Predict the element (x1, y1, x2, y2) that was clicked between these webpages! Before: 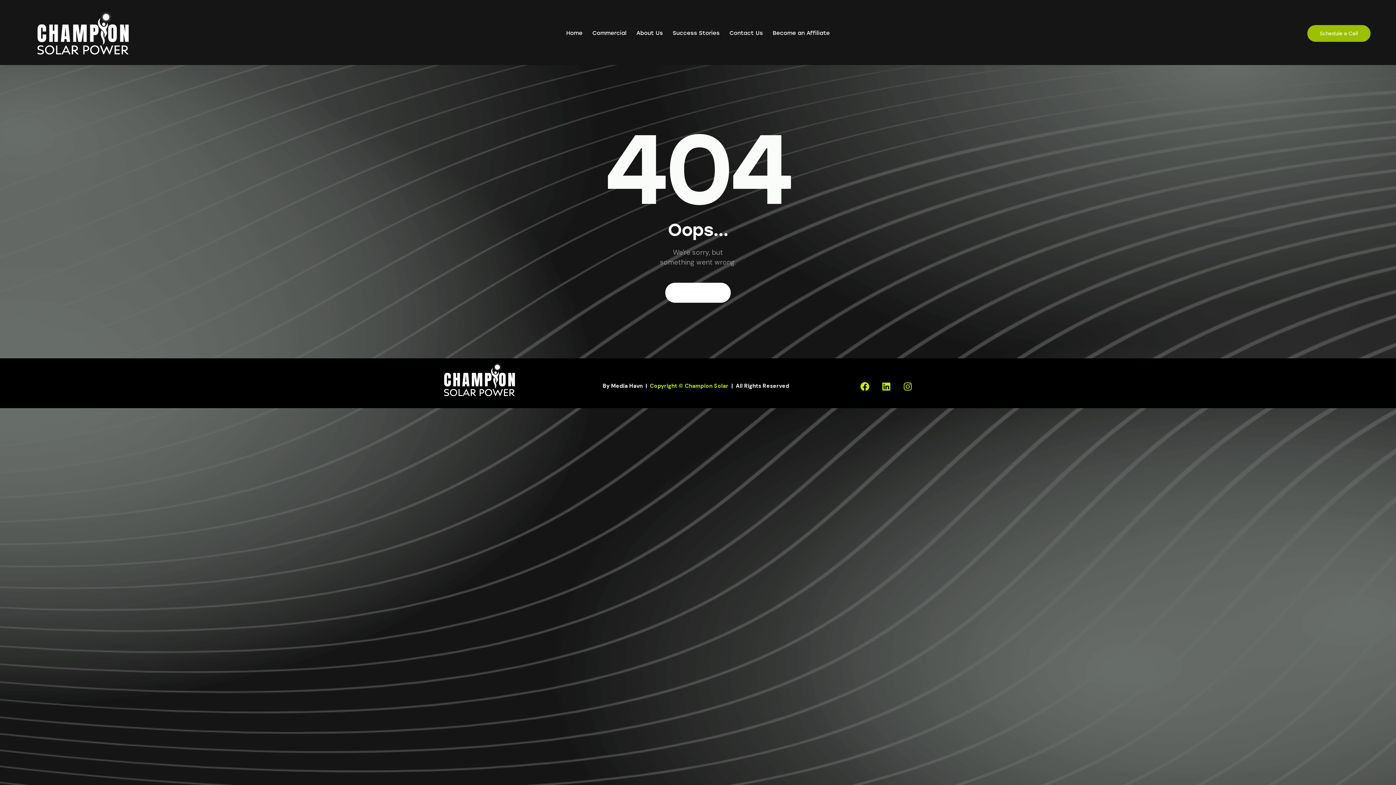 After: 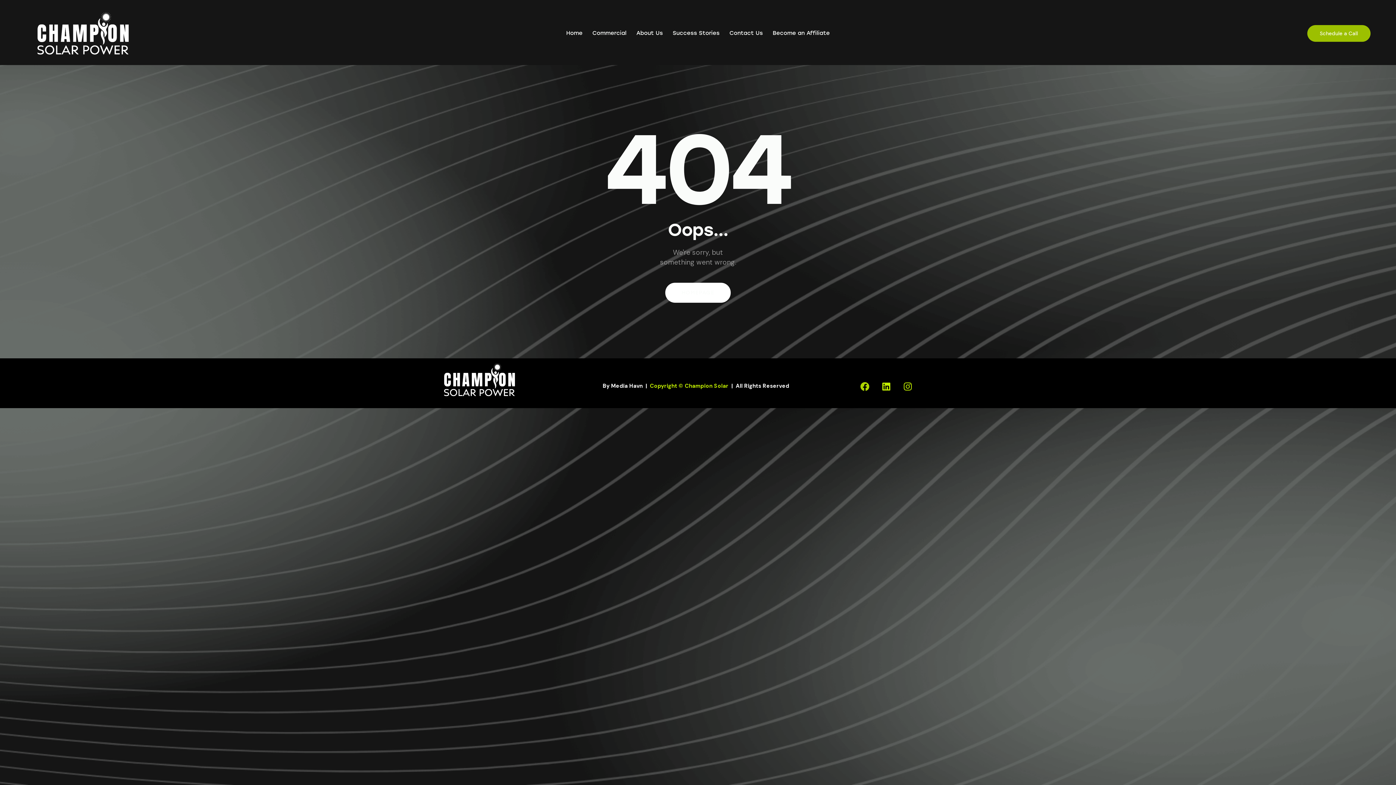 Action: bbox: (856, 377, 874, 395) label: Facebook